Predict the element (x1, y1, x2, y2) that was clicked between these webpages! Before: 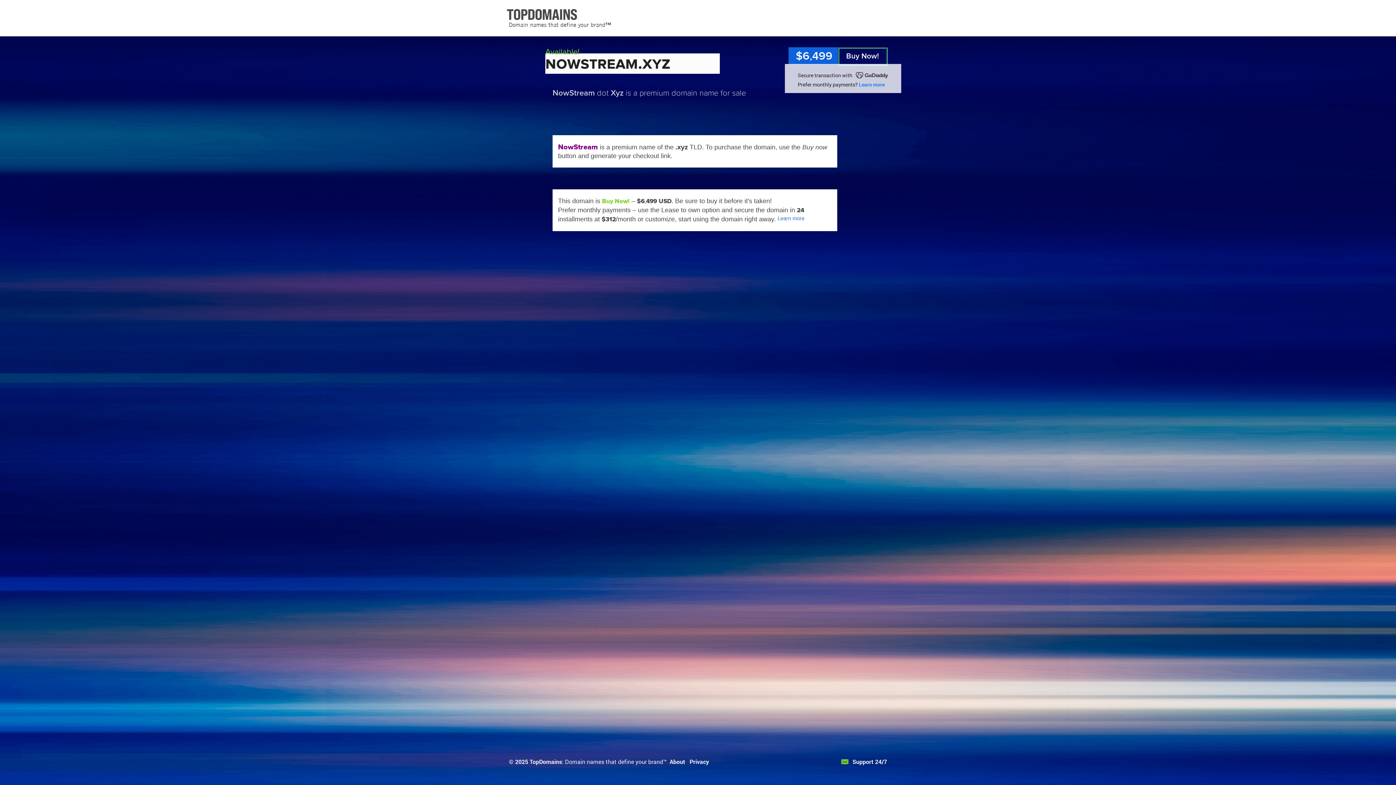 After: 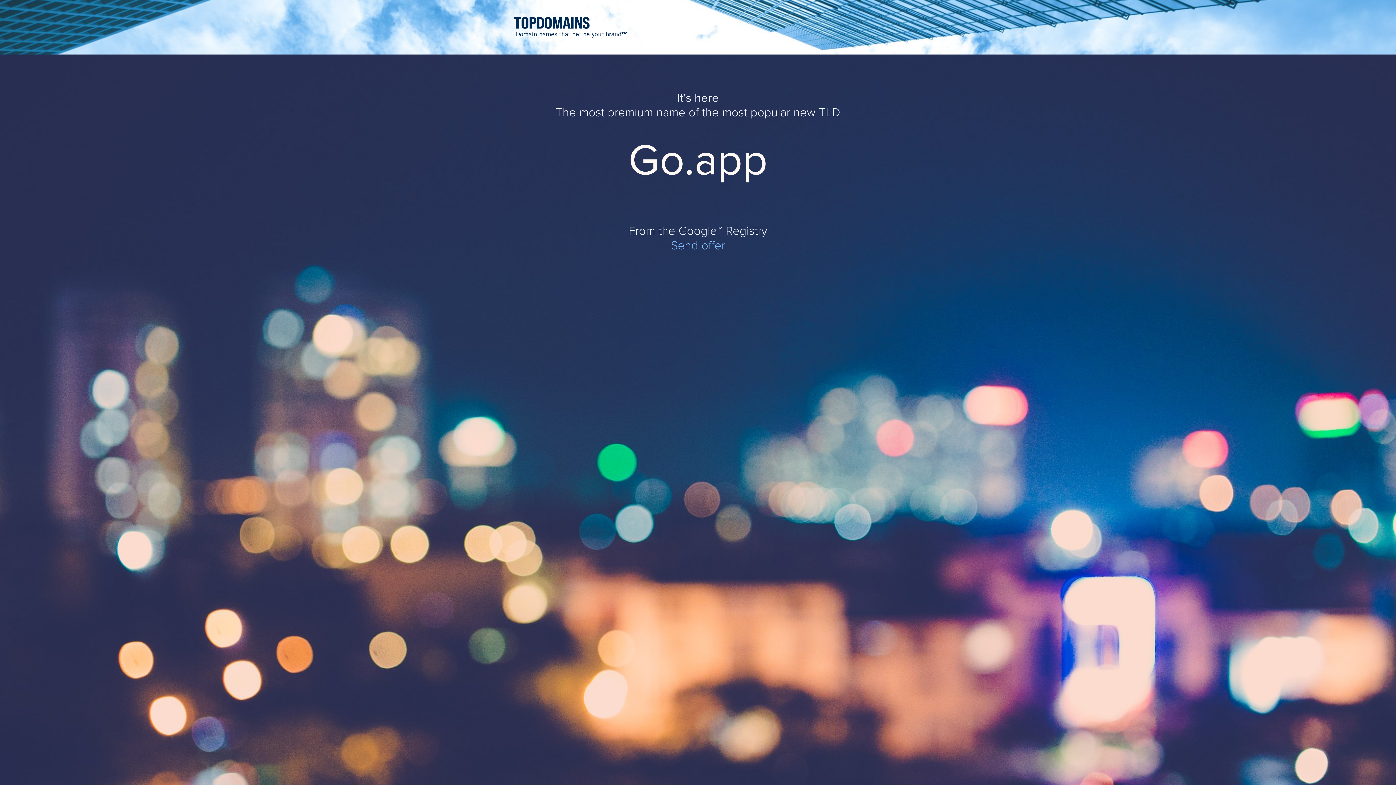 Action: label: About bbox: (669, 758, 685, 765)